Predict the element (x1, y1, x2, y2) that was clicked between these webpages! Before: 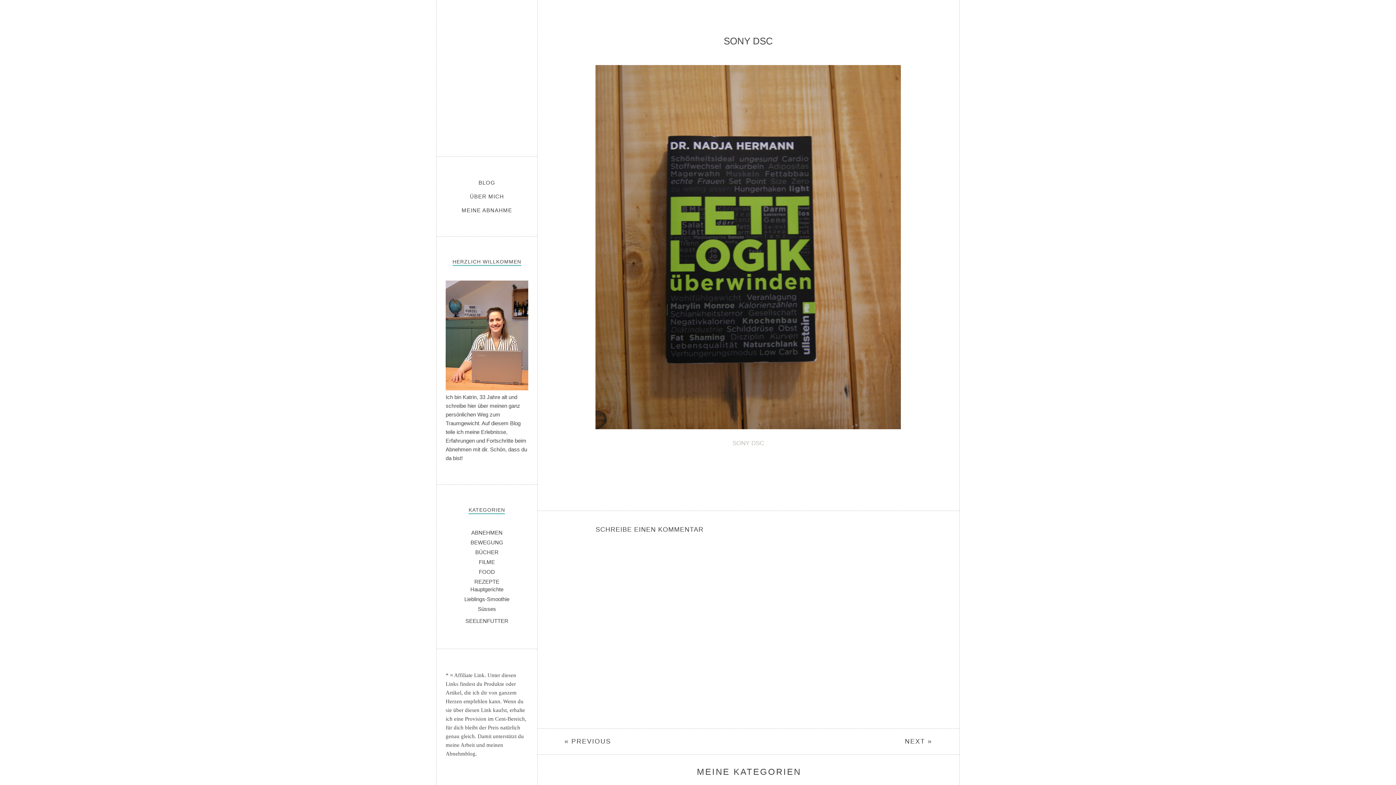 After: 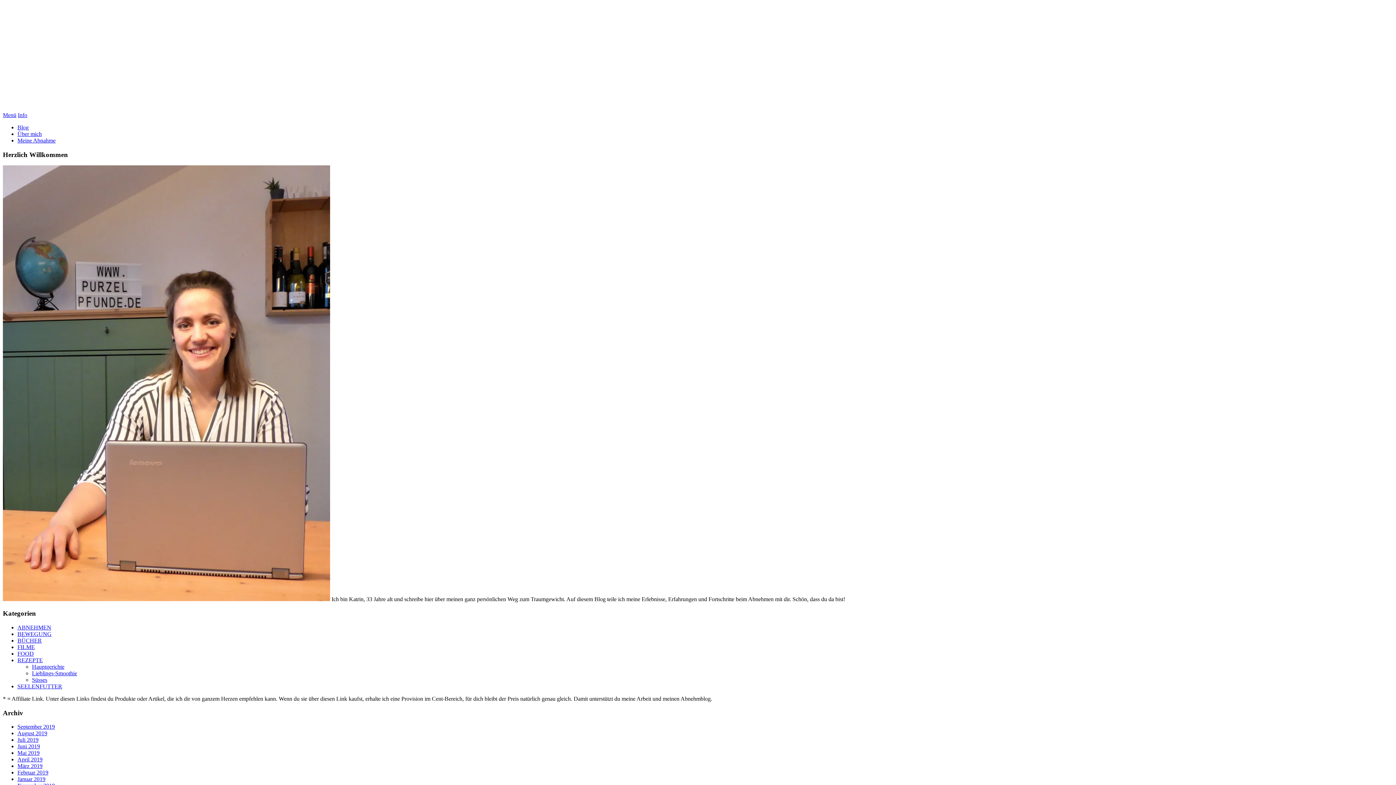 Action: label: FILME bbox: (479, 559, 495, 565)